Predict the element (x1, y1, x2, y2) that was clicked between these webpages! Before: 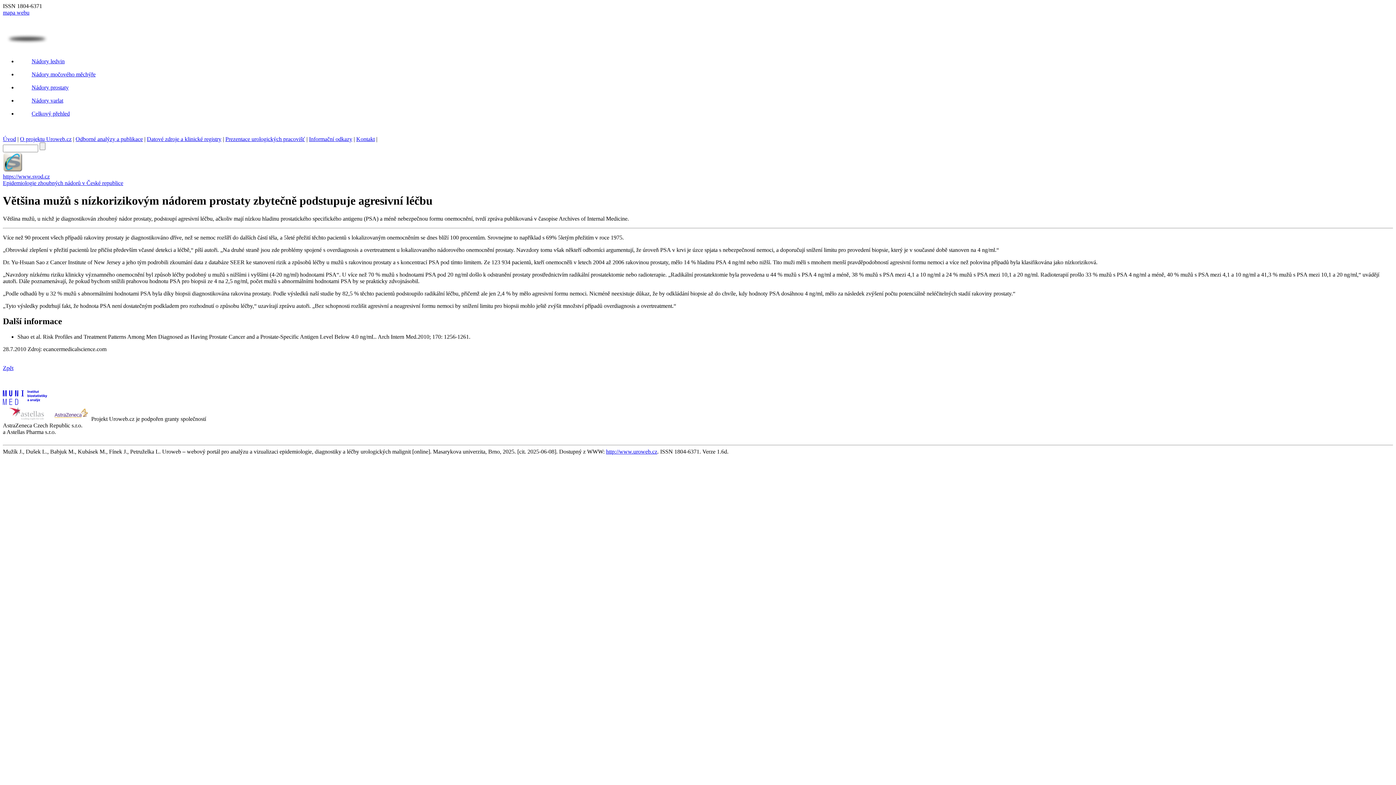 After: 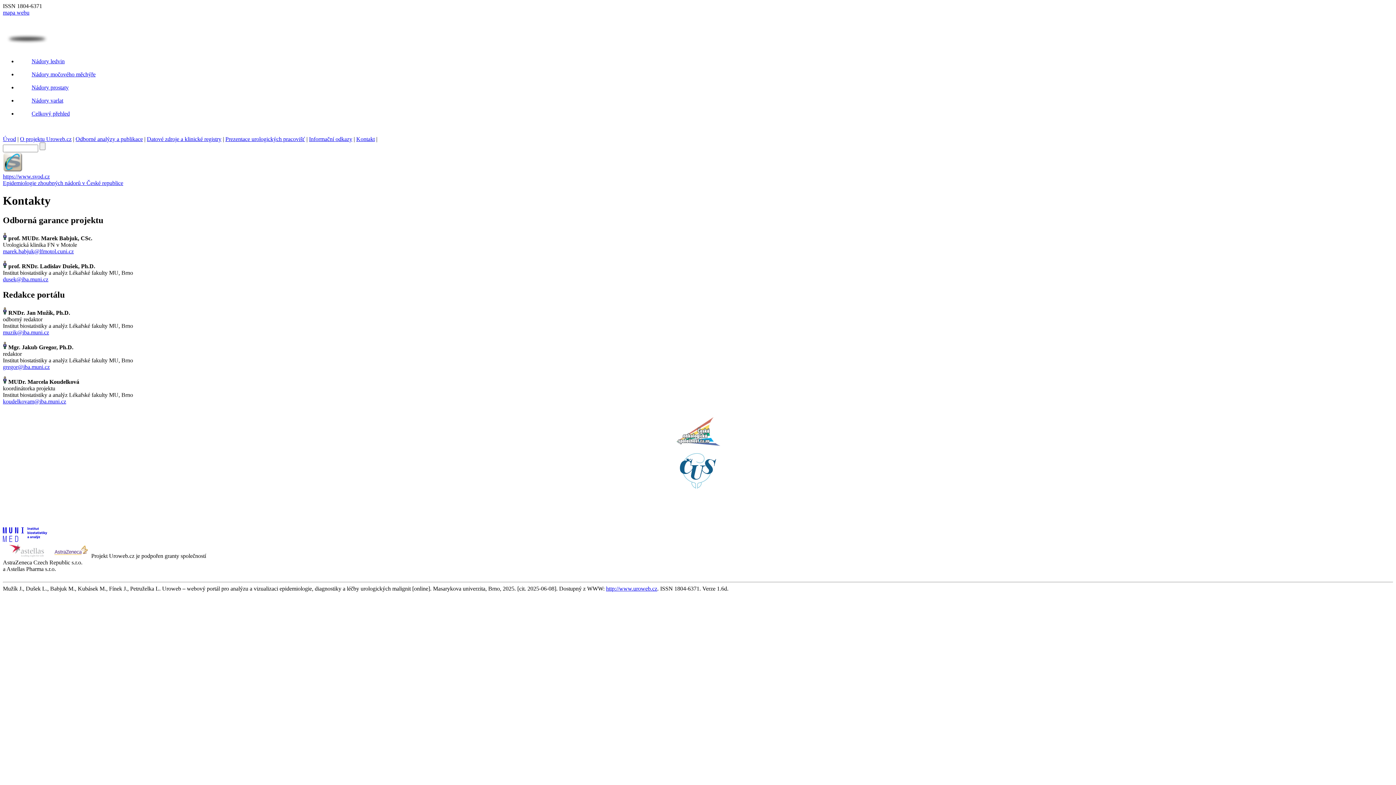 Action: bbox: (356, 136, 374, 142) label: Kontakt